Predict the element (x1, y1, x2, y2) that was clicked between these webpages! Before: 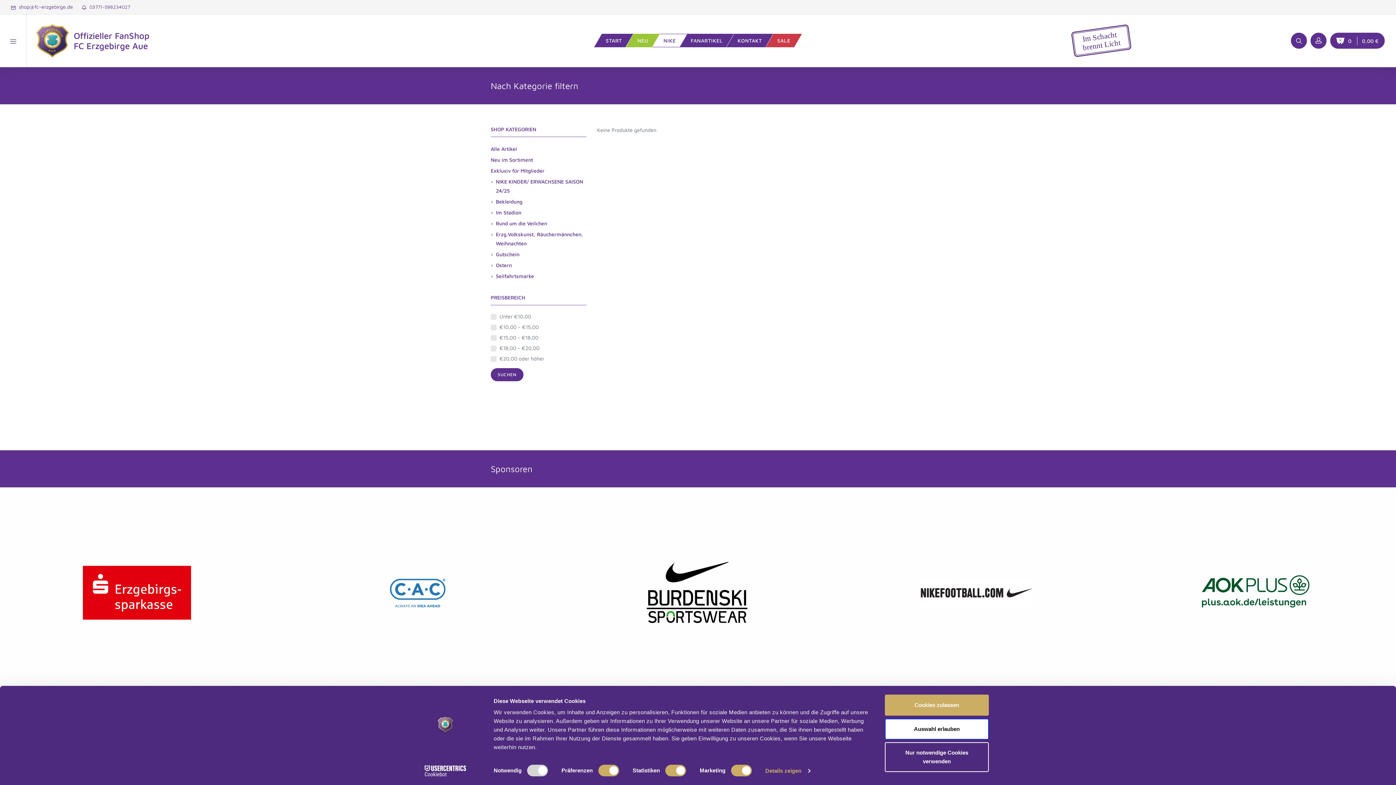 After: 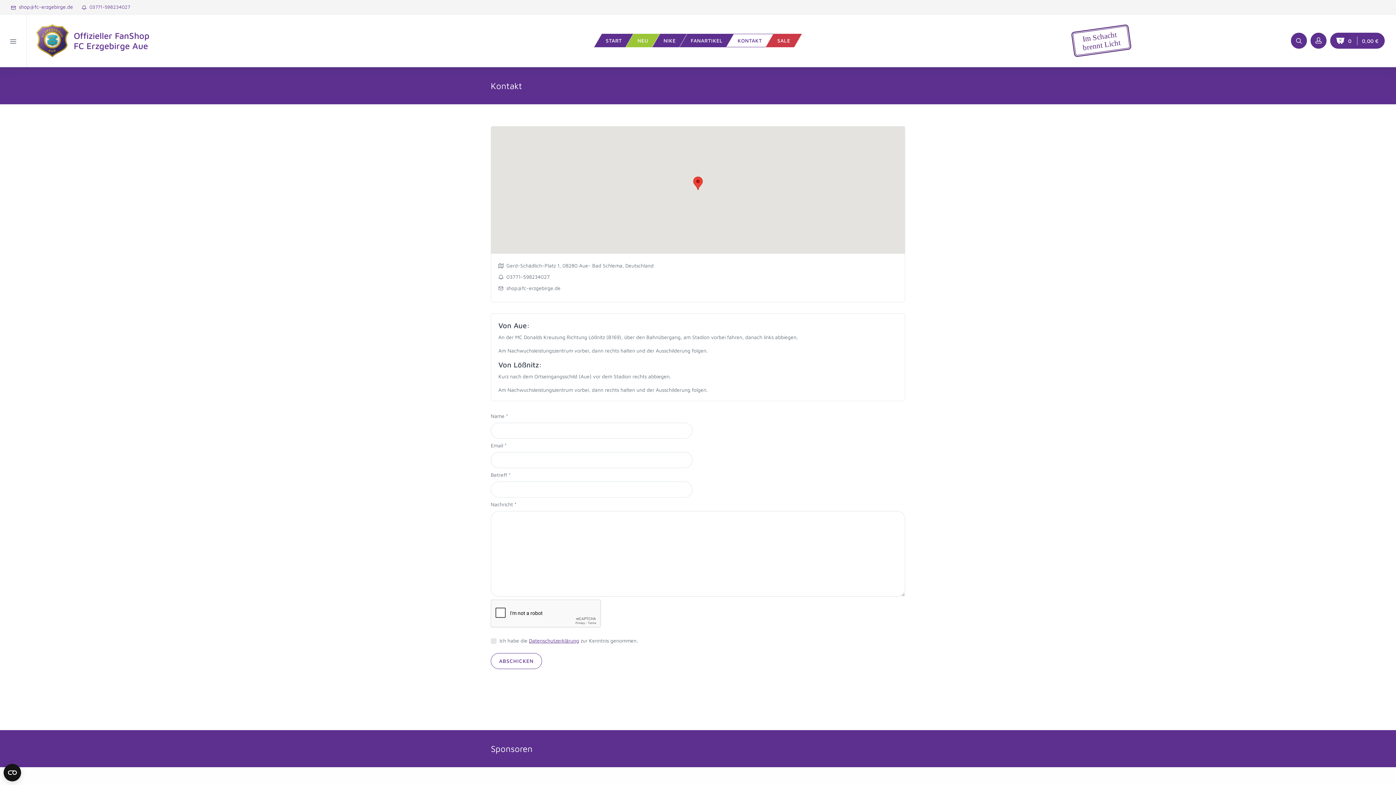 Action: bbox: (726, 33, 773, 47) label: KONTAKT